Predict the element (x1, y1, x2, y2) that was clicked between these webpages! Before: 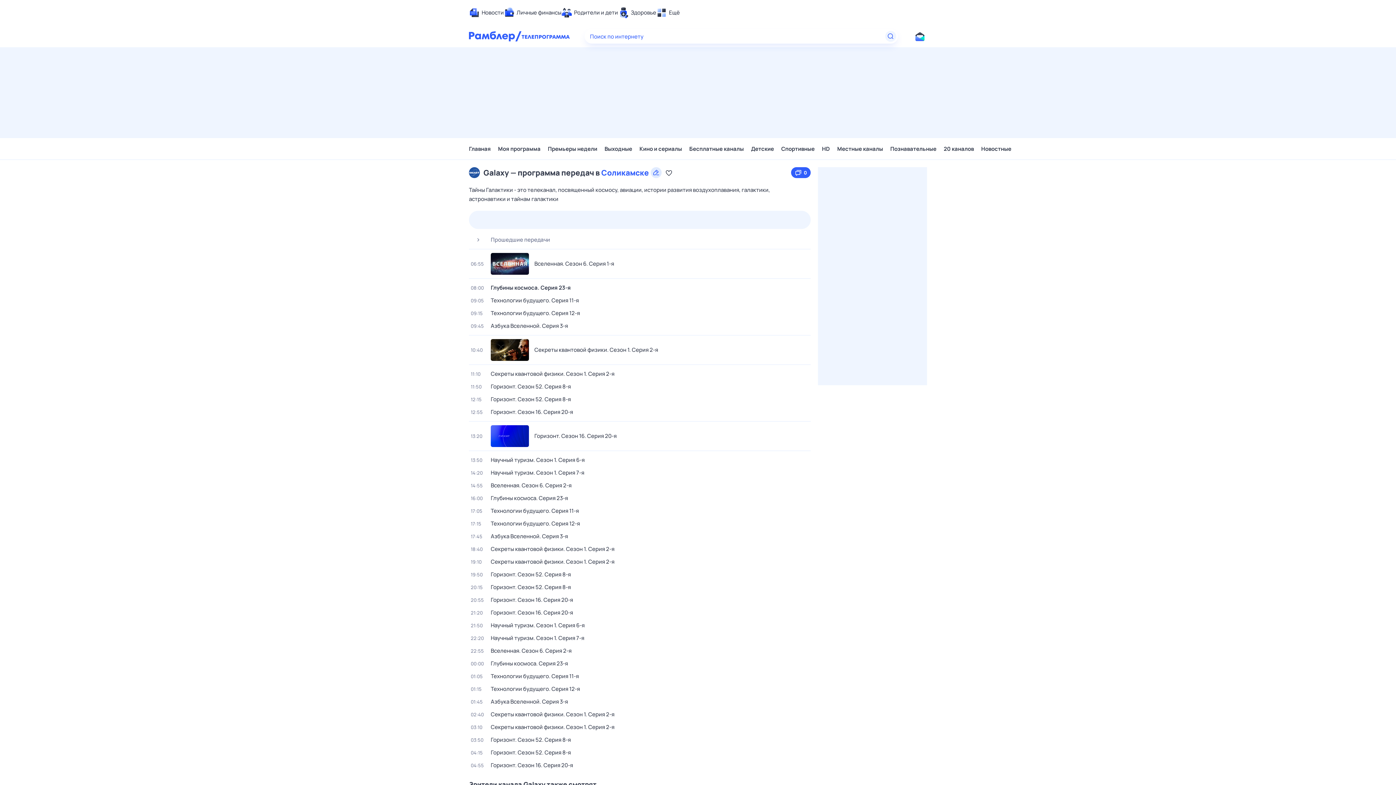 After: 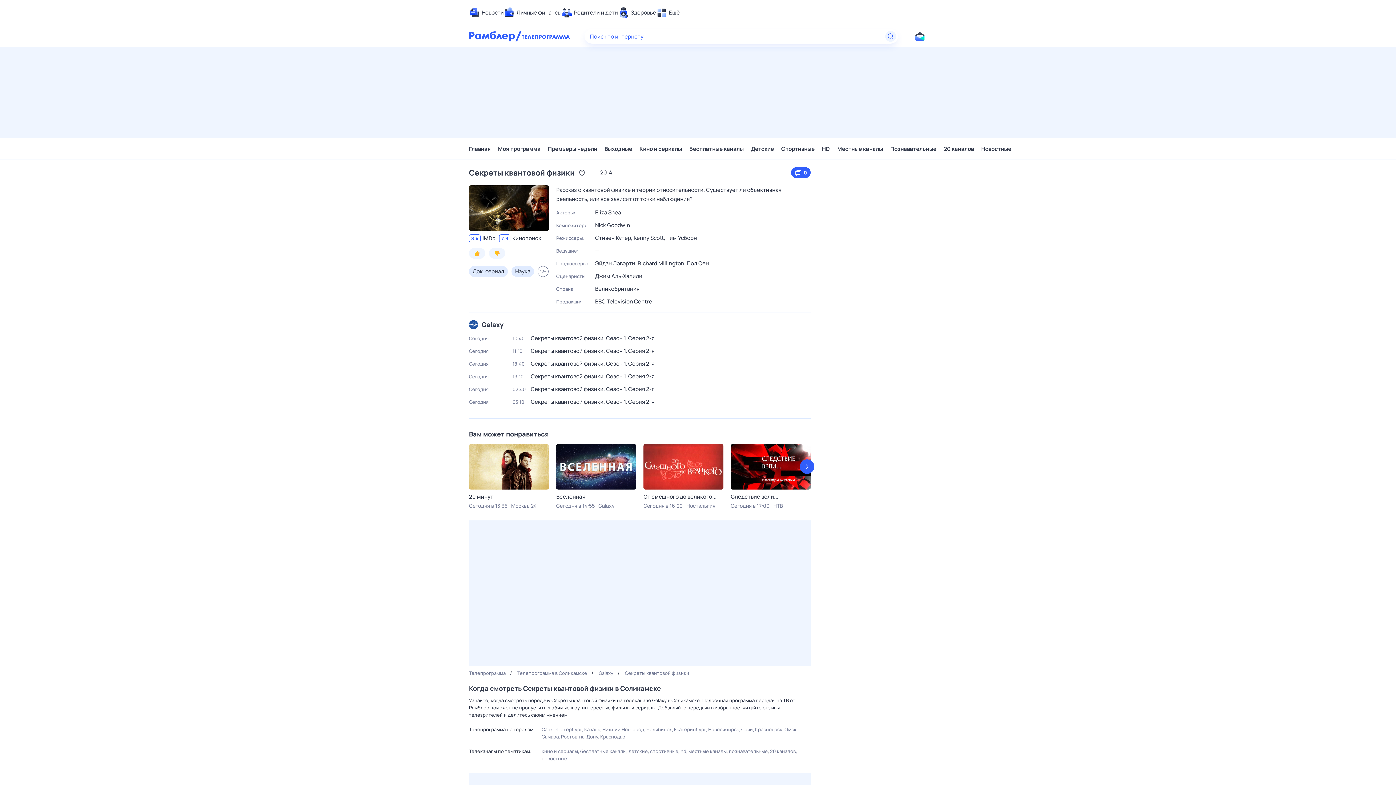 Action: label: 11:10
Секреты квантовой физики. Сезон 1. Серия 2-я bbox: (469, 370, 810, 377)